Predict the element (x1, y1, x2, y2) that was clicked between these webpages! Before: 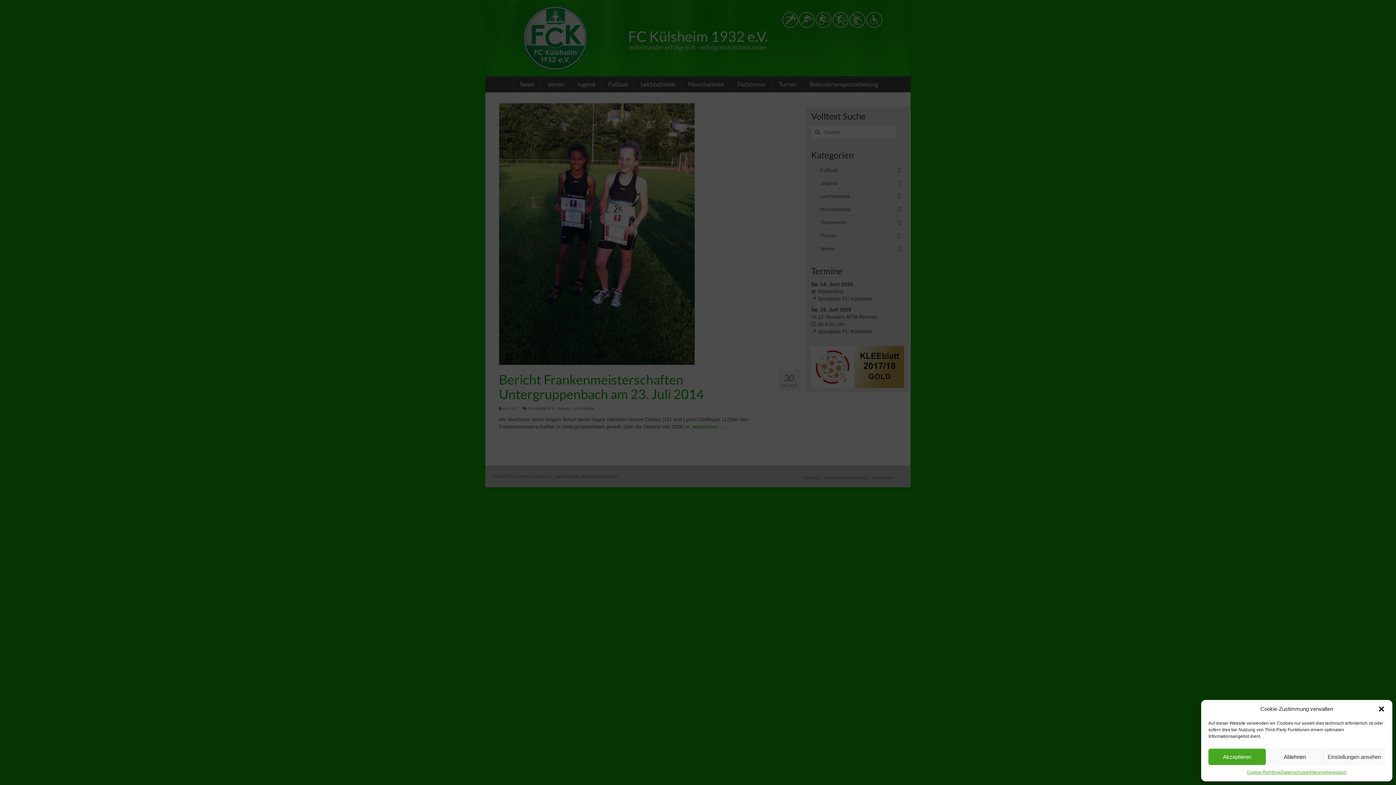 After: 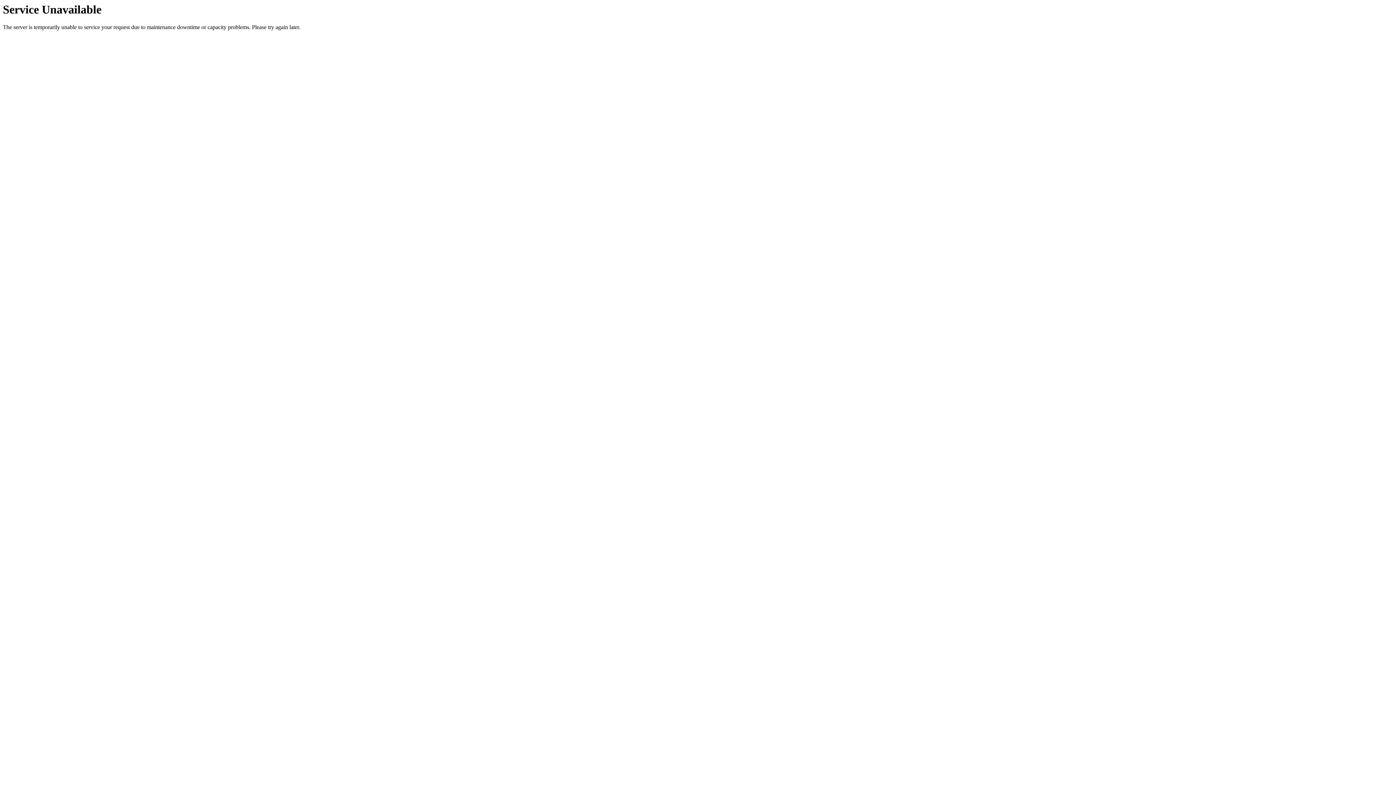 Action: bbox: (1325, 769, 1346, 776) label: Impressum